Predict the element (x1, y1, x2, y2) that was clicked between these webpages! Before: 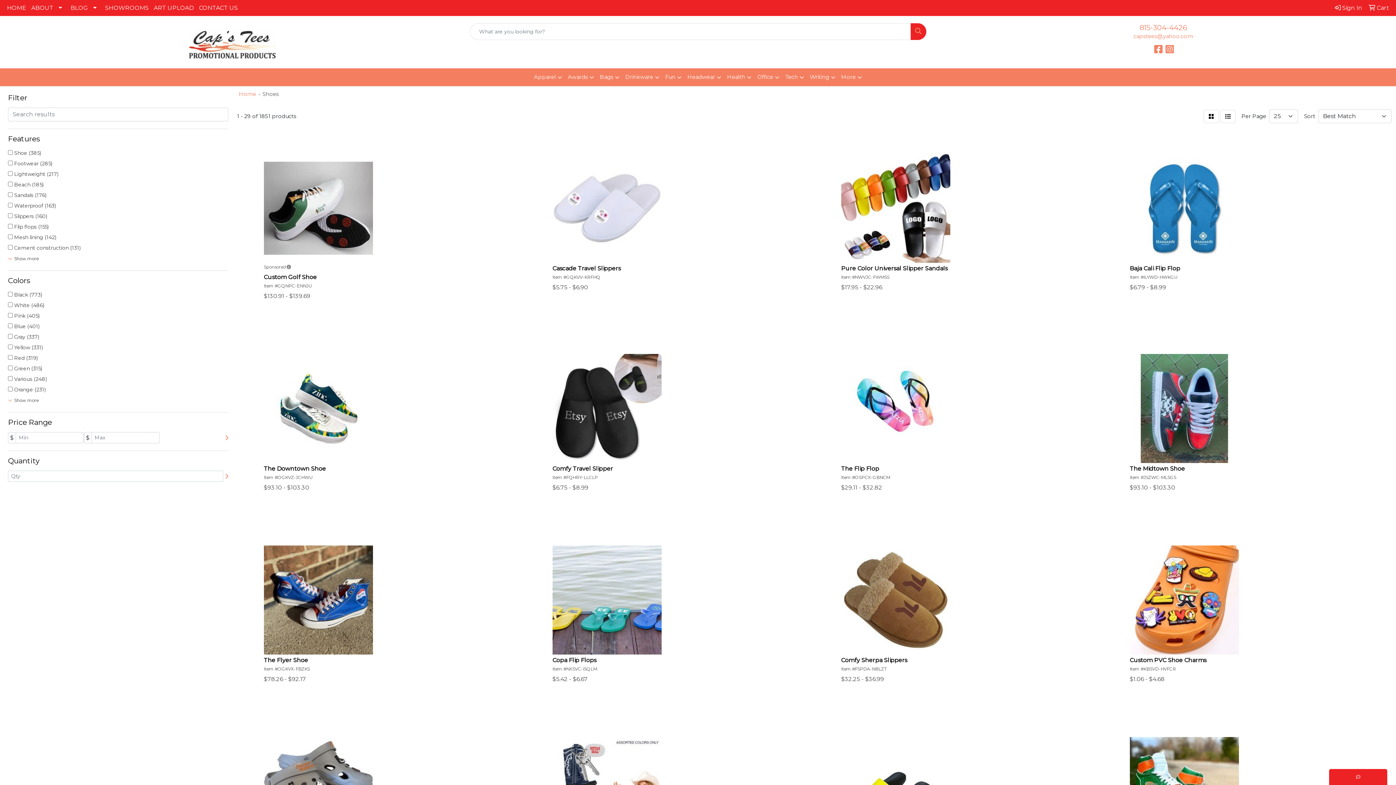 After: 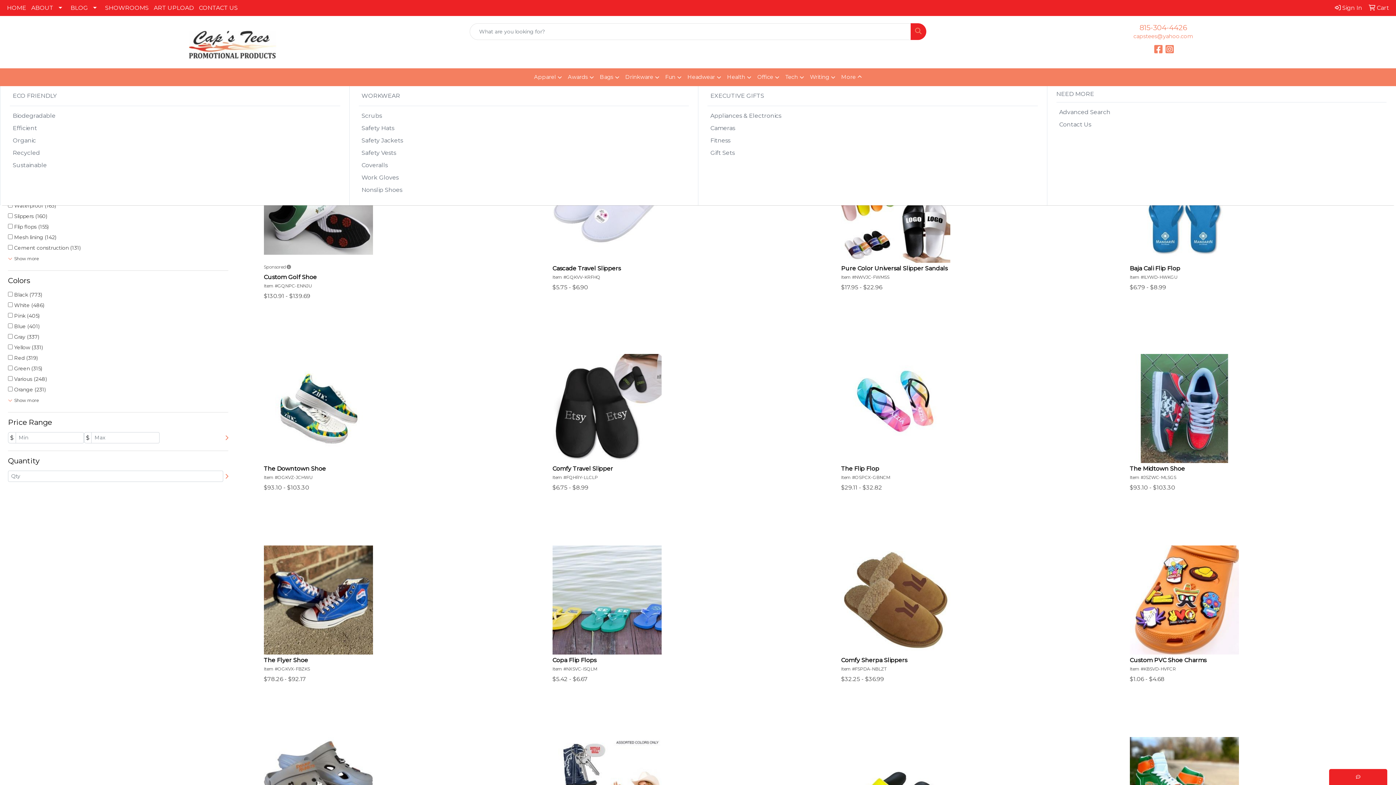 Action: bbox: (838, 68, 865, 86) label: More